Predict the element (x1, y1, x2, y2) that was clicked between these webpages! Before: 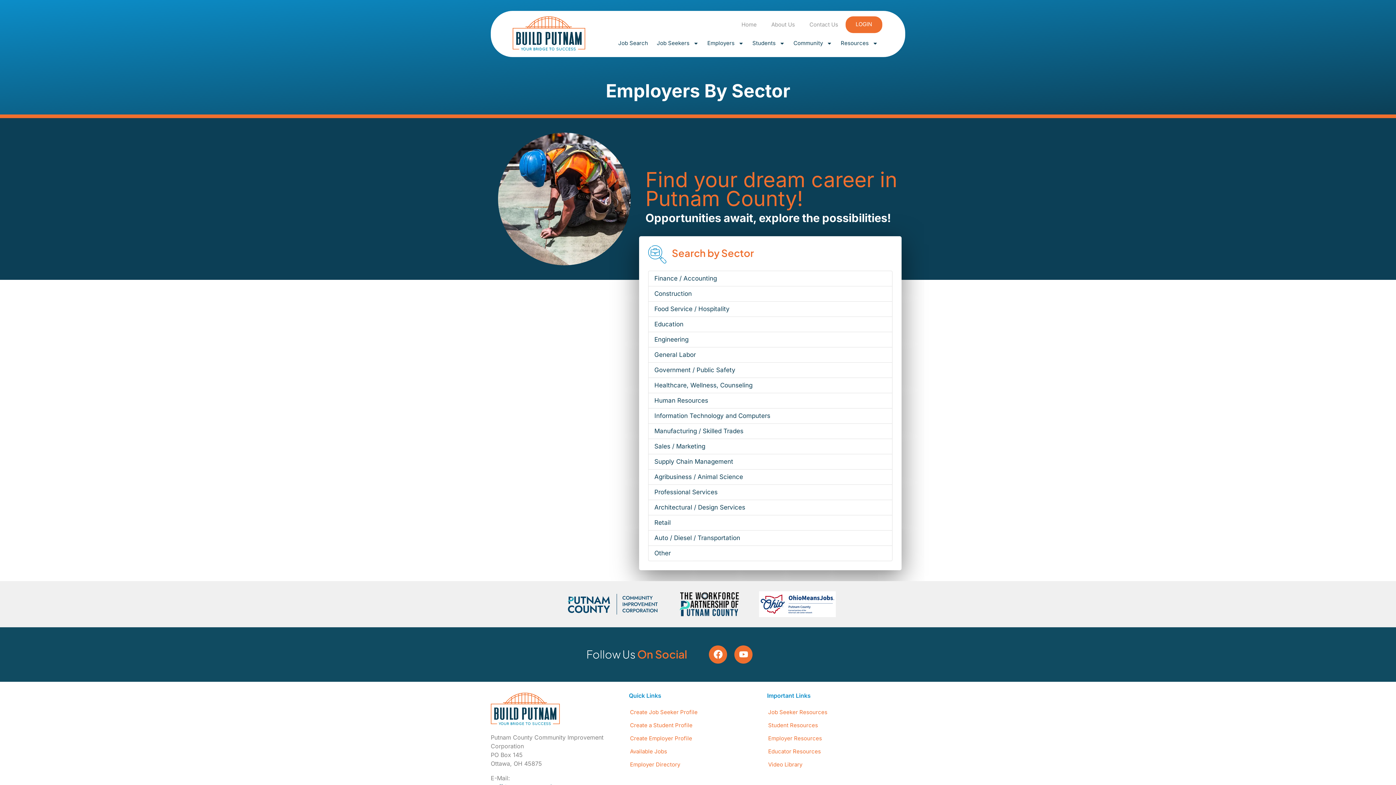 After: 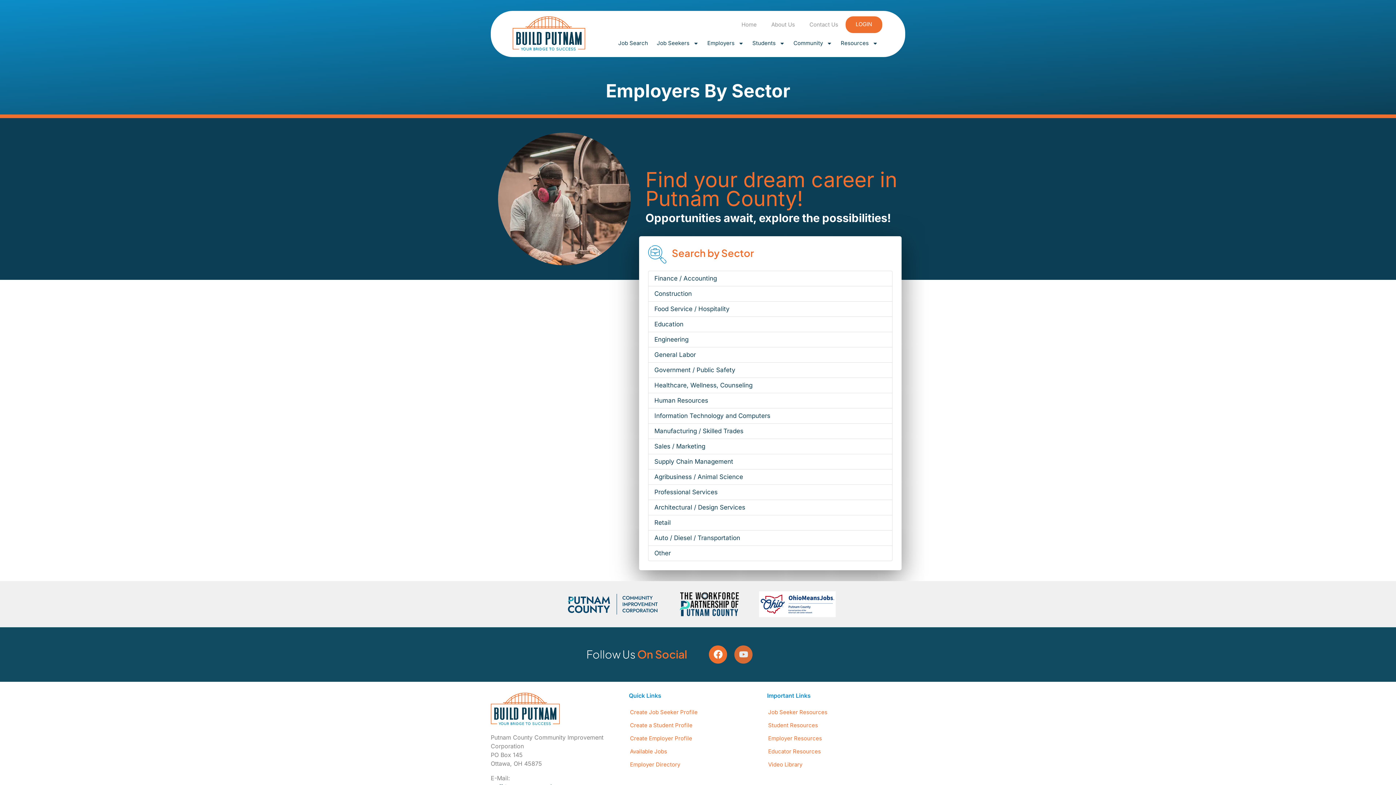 Action: bbox: (734, 645, 752, 663) label: Youtube